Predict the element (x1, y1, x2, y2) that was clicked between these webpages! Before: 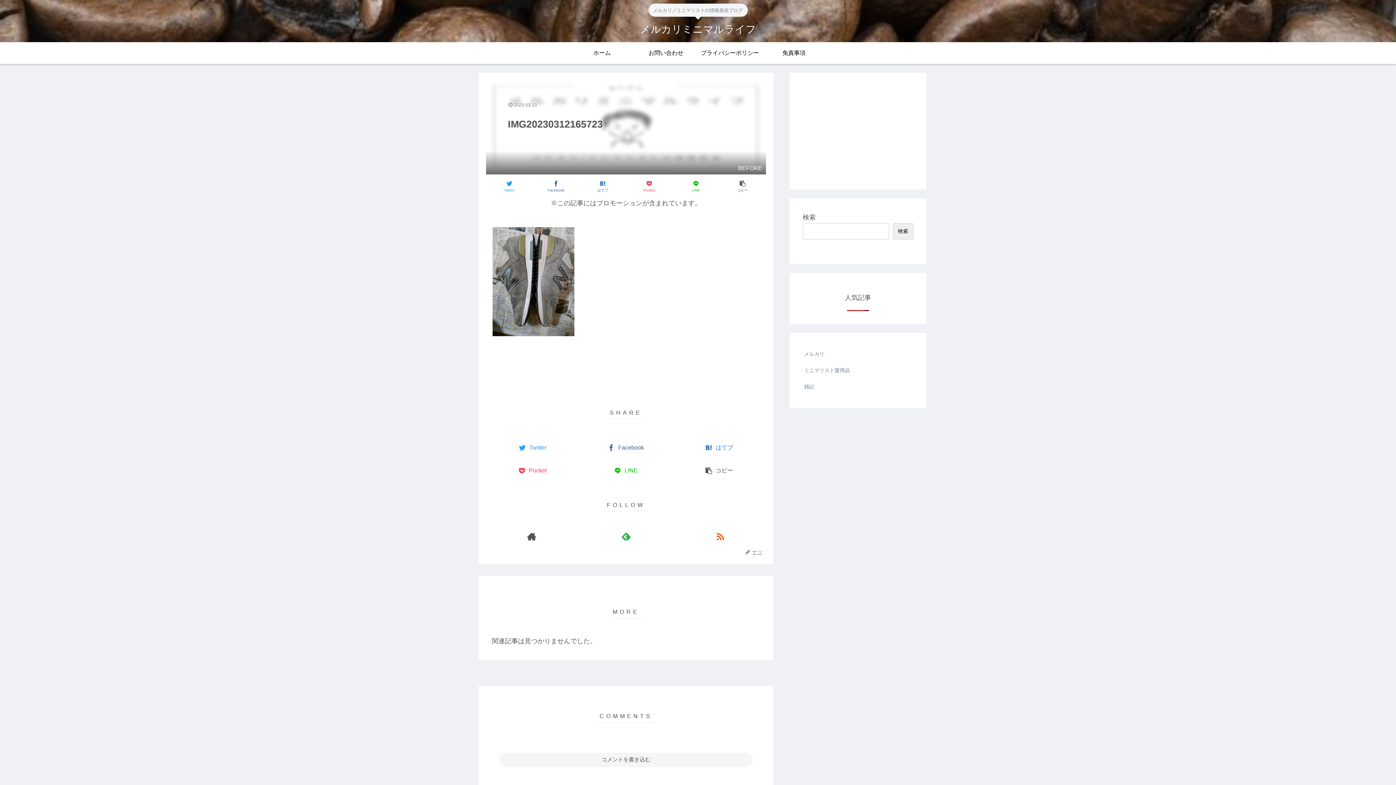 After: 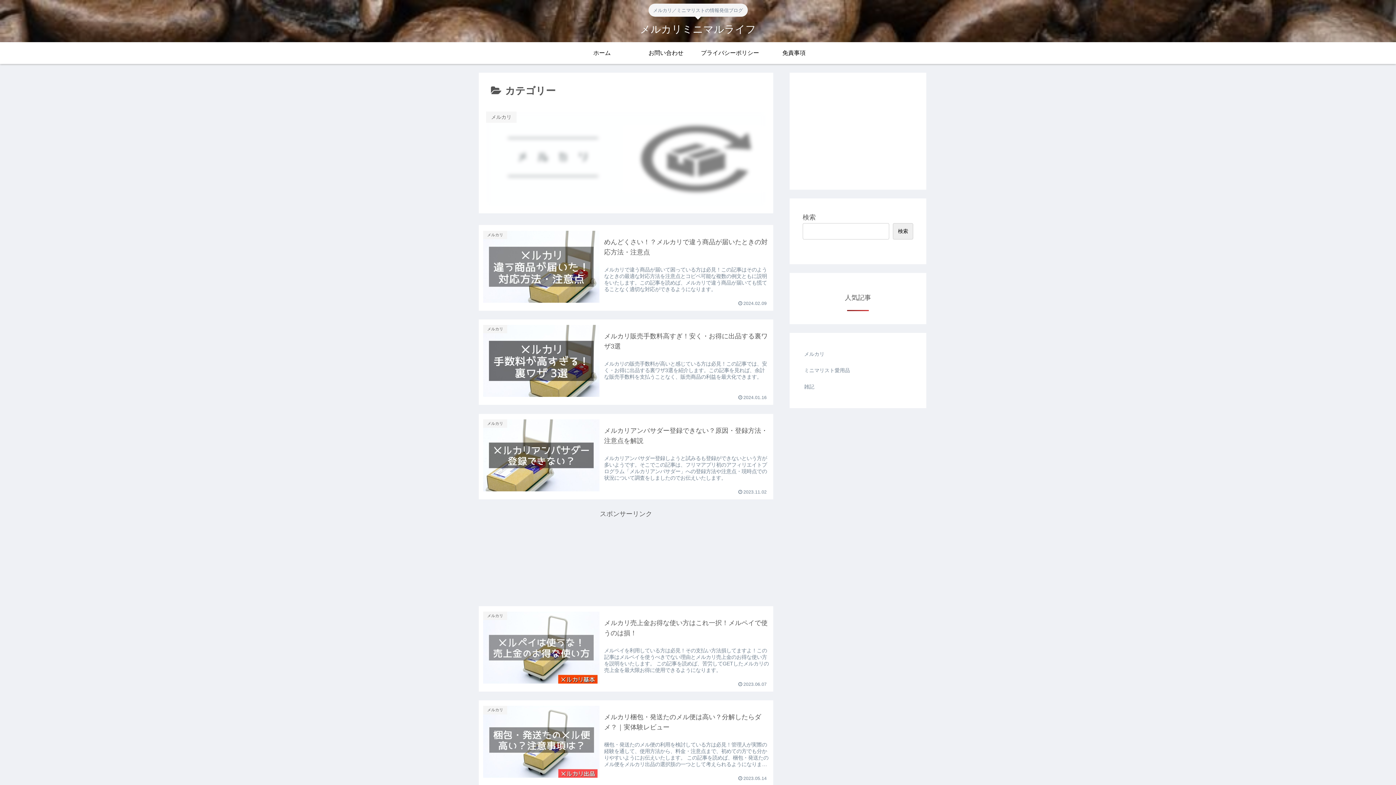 Action: label: メルカリ bbox: (802, 346, 913, 362)